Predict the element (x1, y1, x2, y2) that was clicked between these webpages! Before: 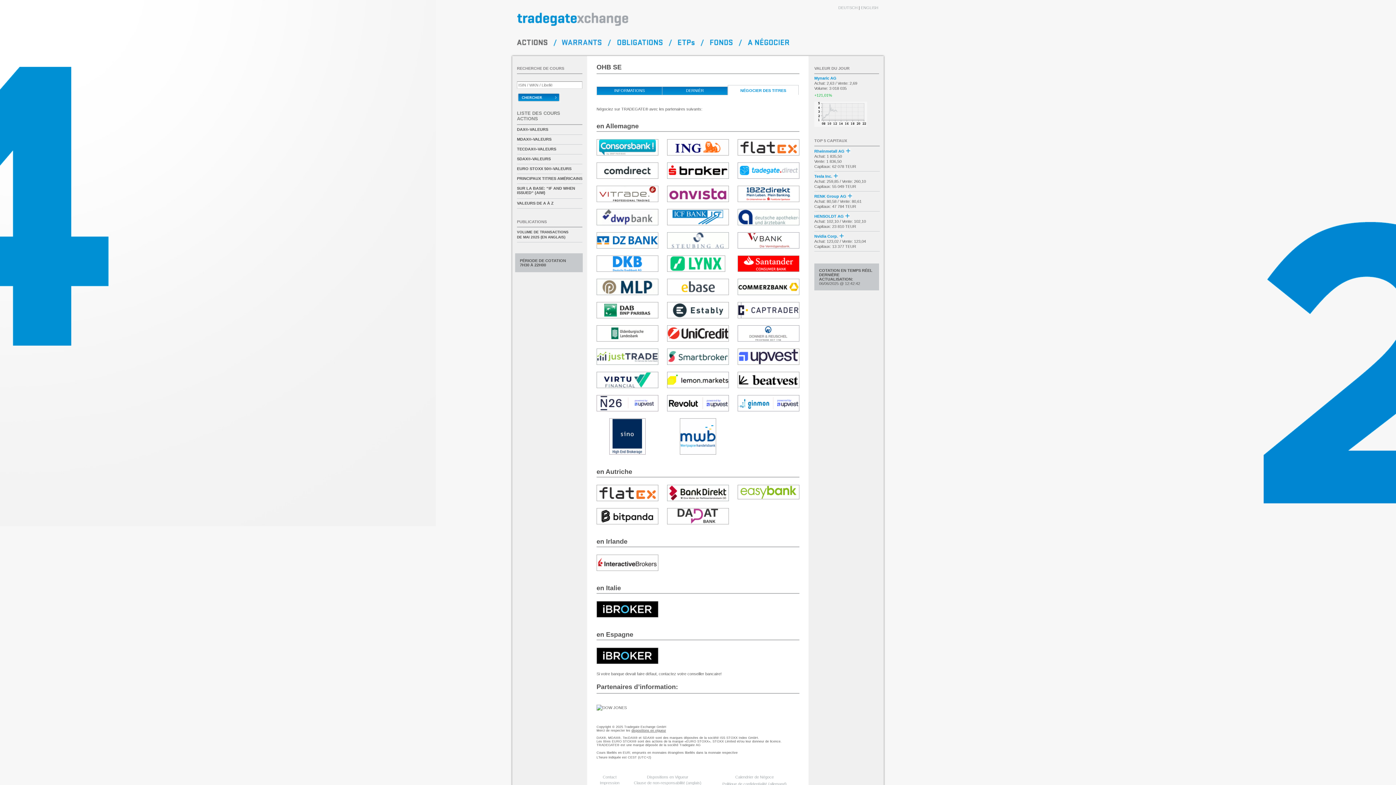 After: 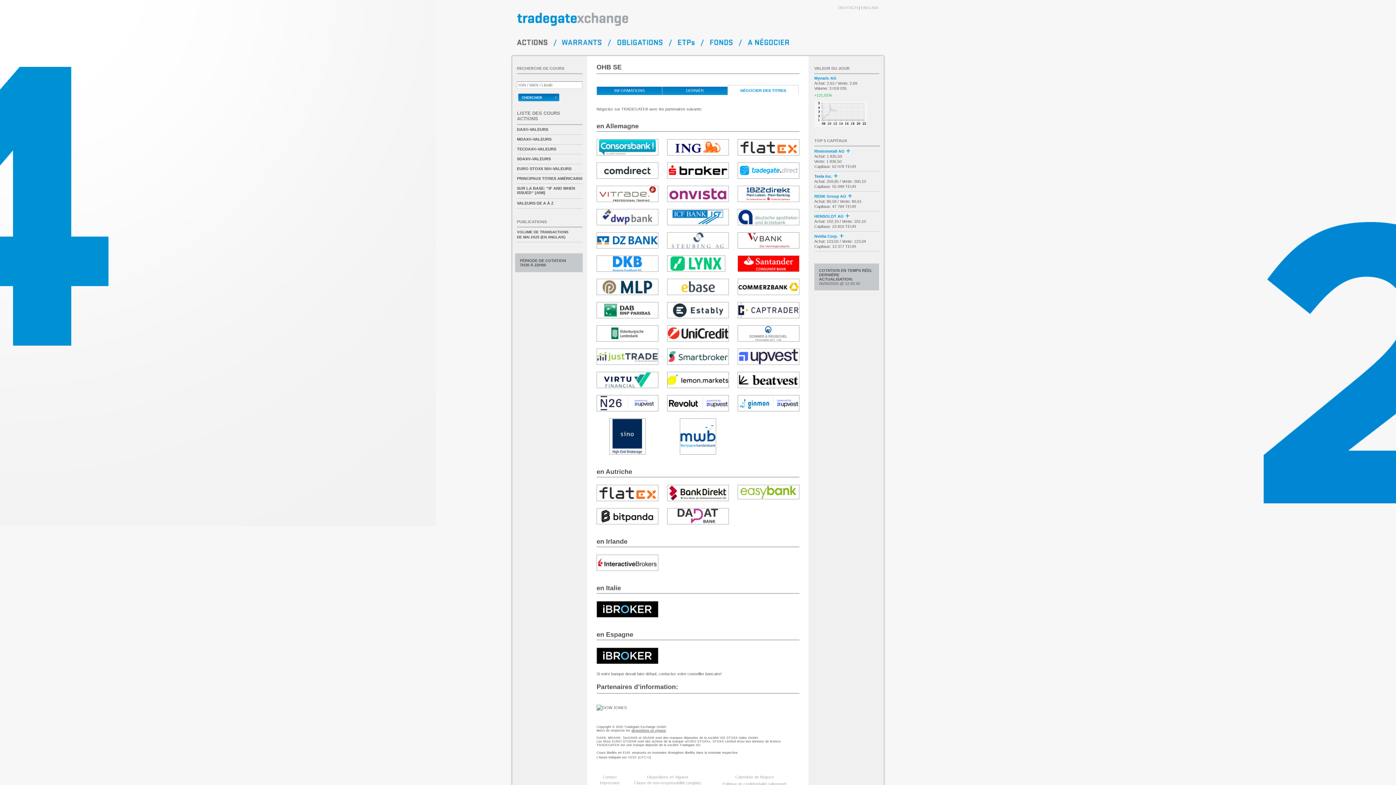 Action: bbox: (596, 338, 658, 342)